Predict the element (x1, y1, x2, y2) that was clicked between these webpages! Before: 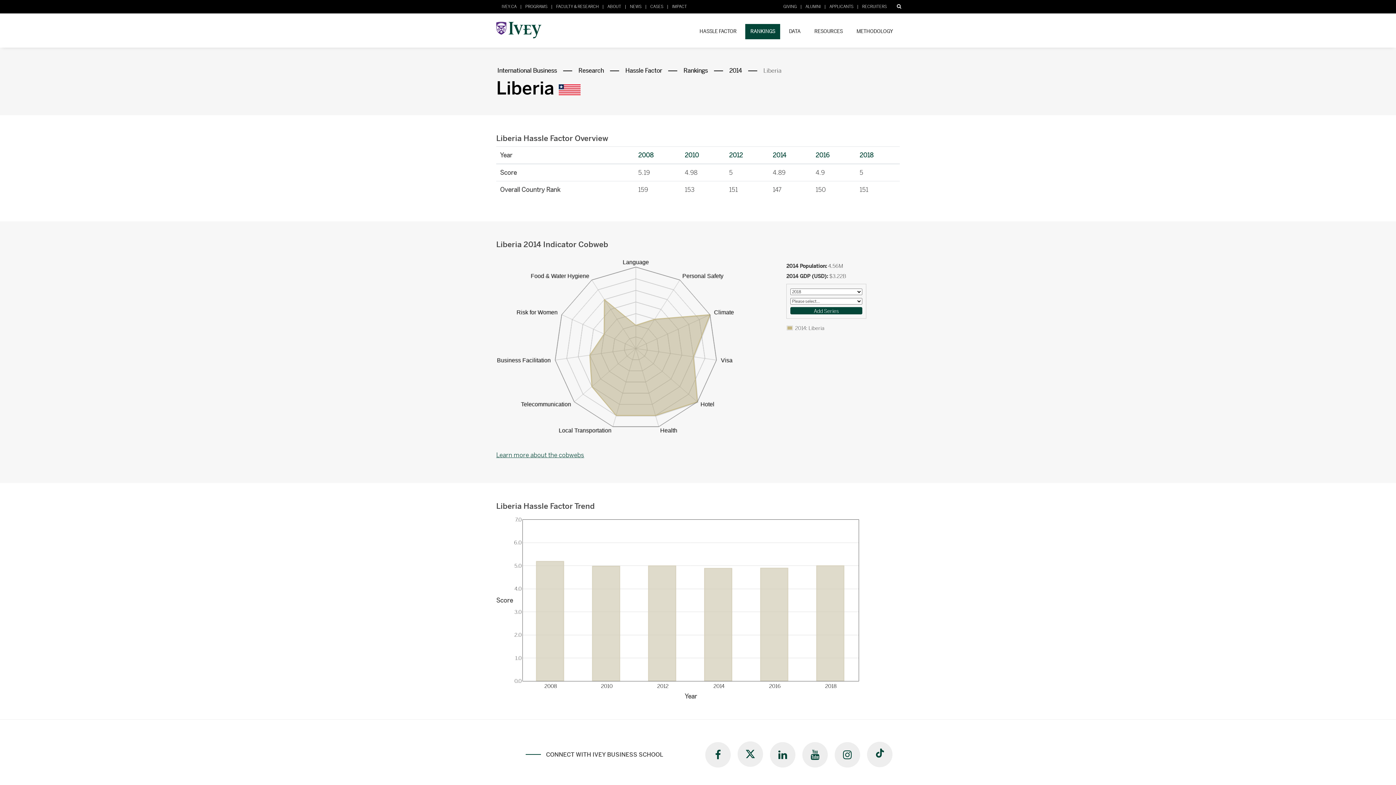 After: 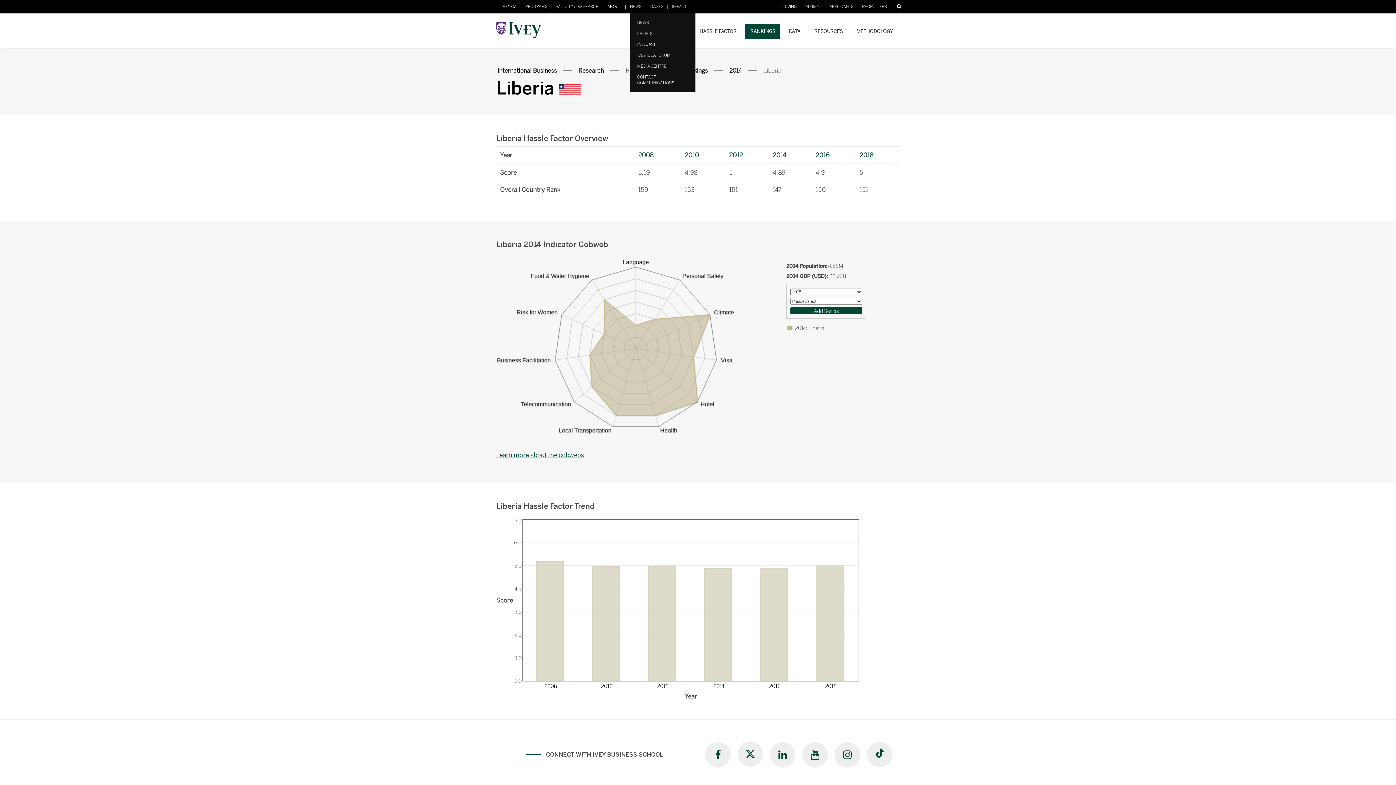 Action: label: NEWS bbox: (630, 3, 641, 9)